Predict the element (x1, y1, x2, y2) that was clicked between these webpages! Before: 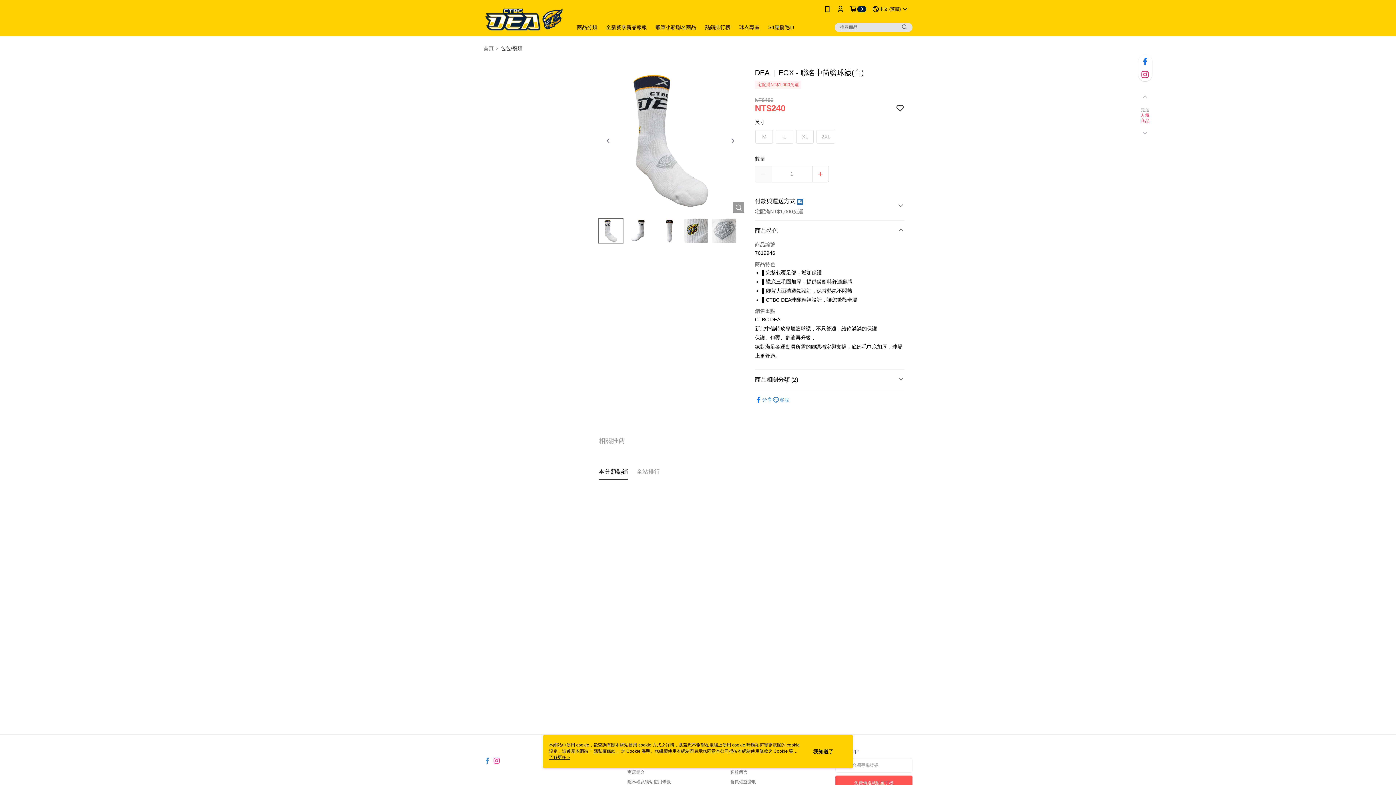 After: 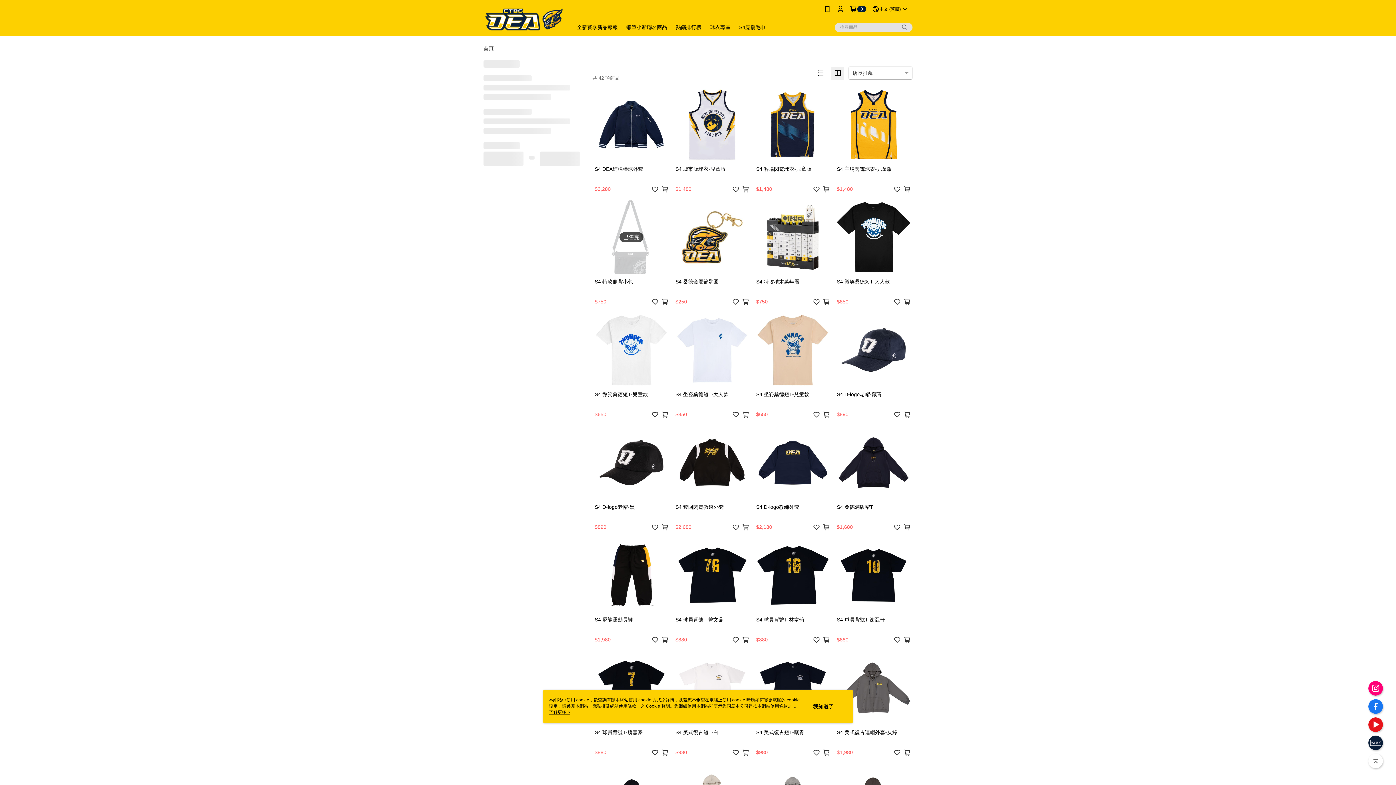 Action: bbox: (521, 18, 570, 36) label: 全新賽季新品報報